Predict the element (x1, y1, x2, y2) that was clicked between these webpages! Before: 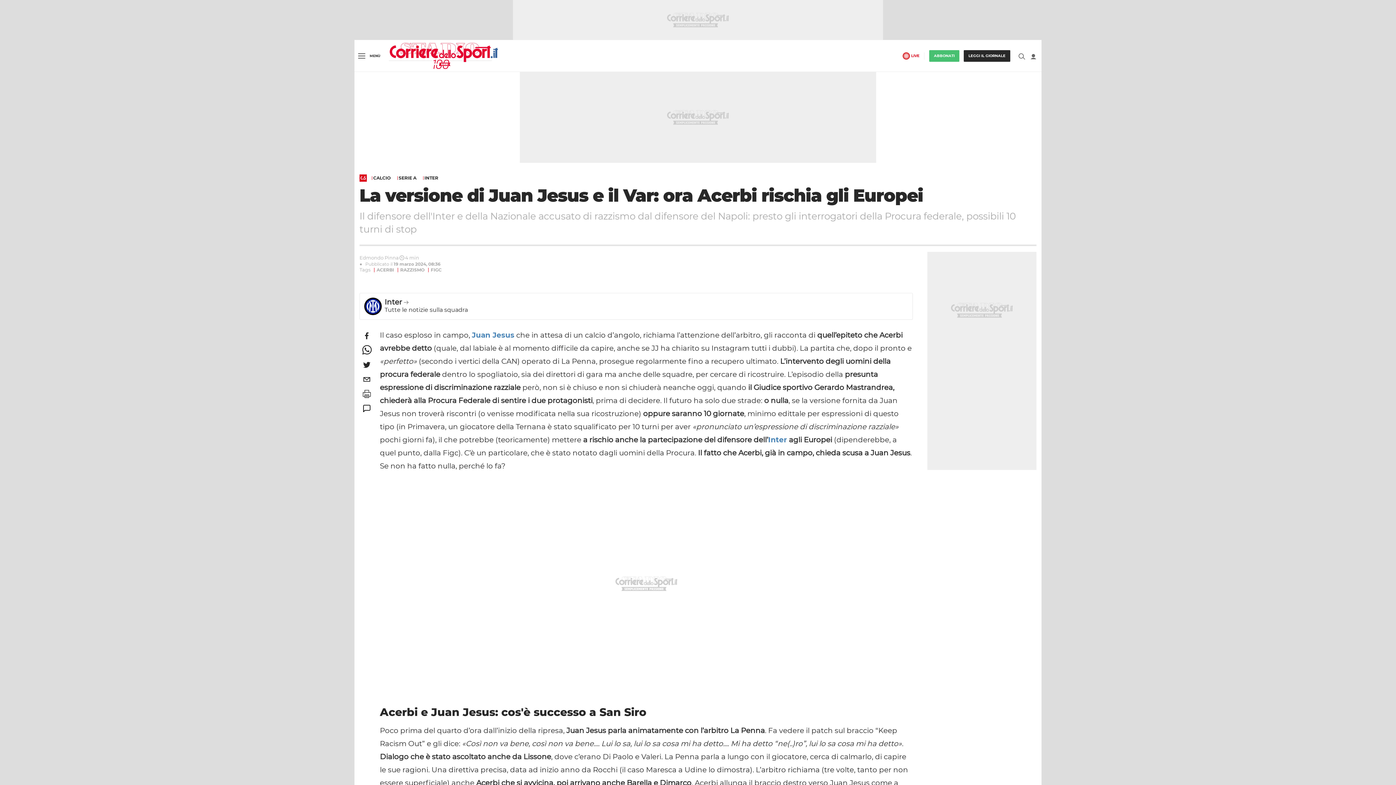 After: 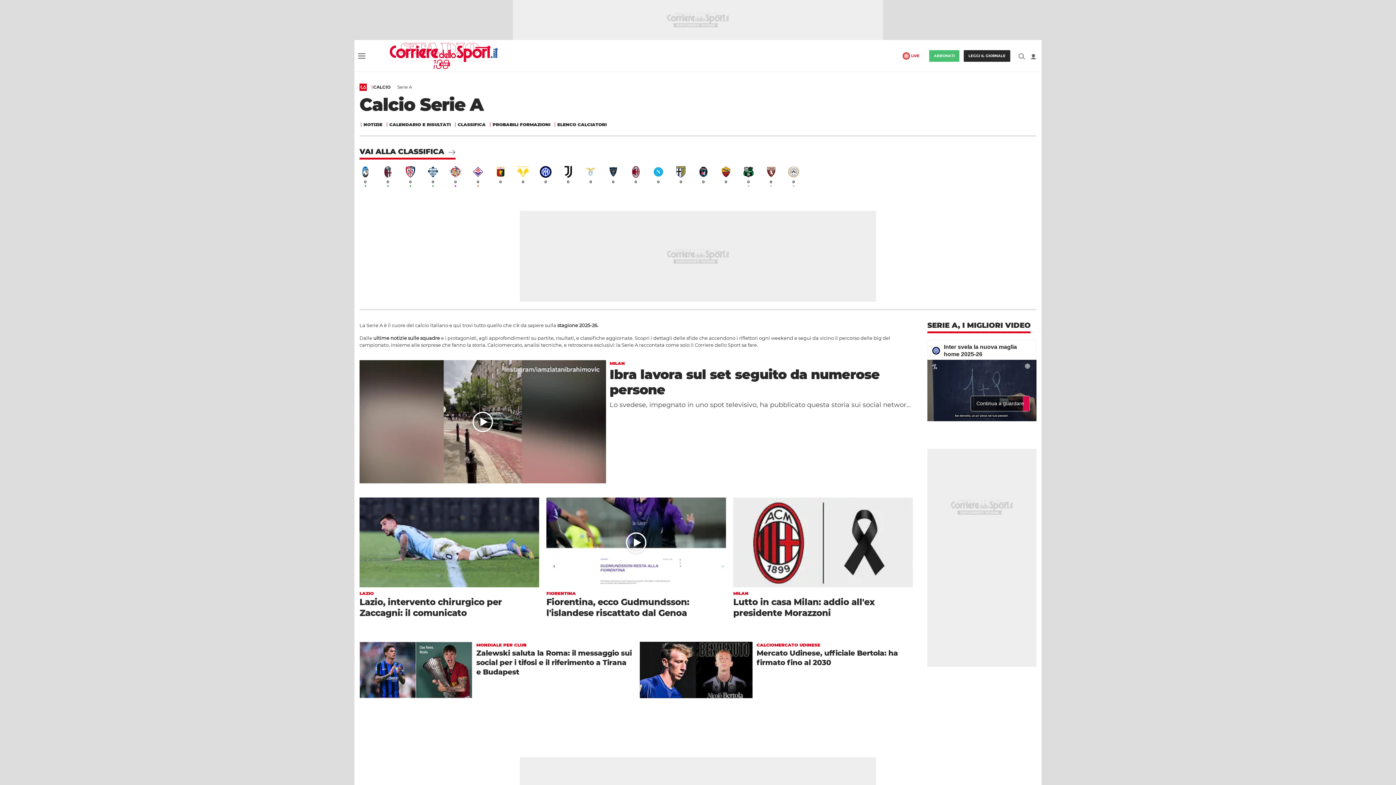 Action: label: SERIE A bbox: (397, 176, 420, 180)